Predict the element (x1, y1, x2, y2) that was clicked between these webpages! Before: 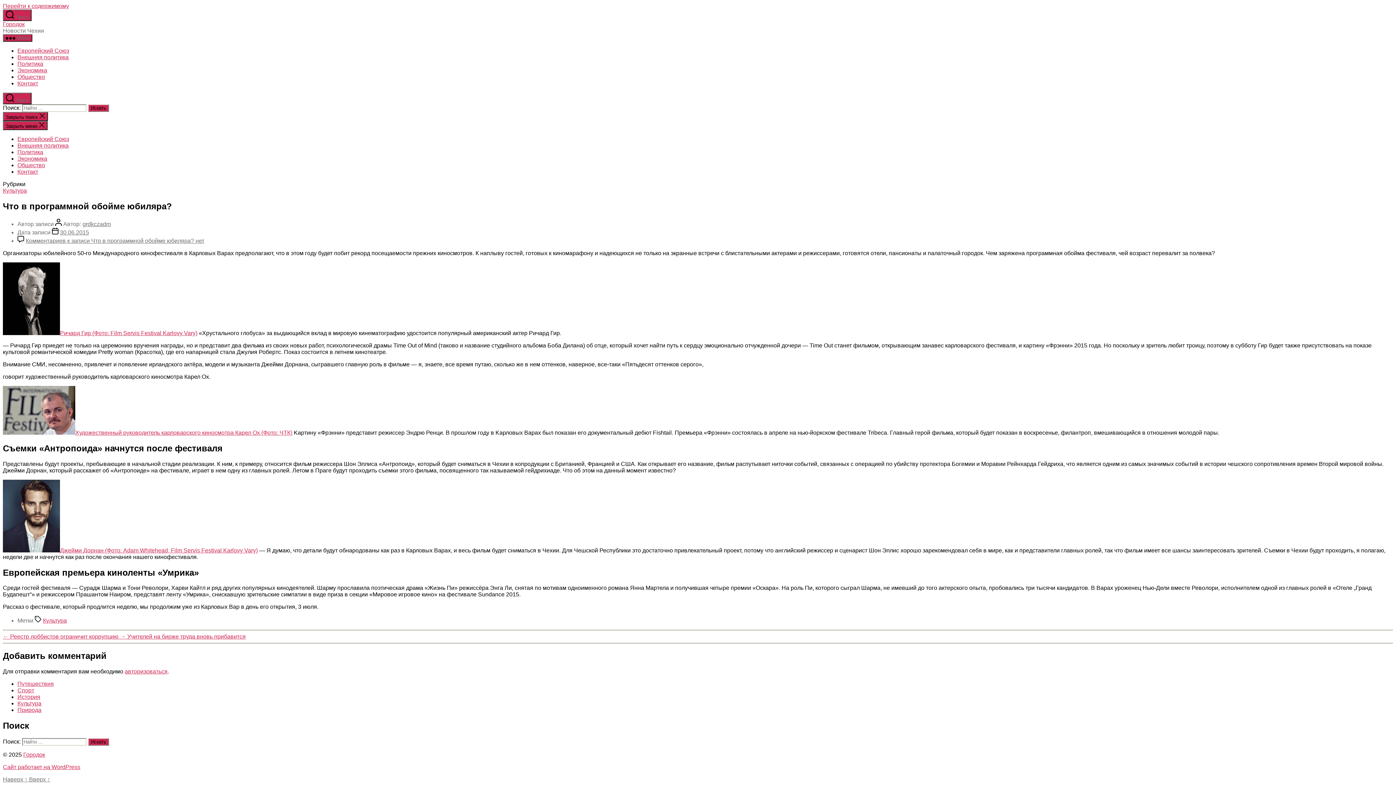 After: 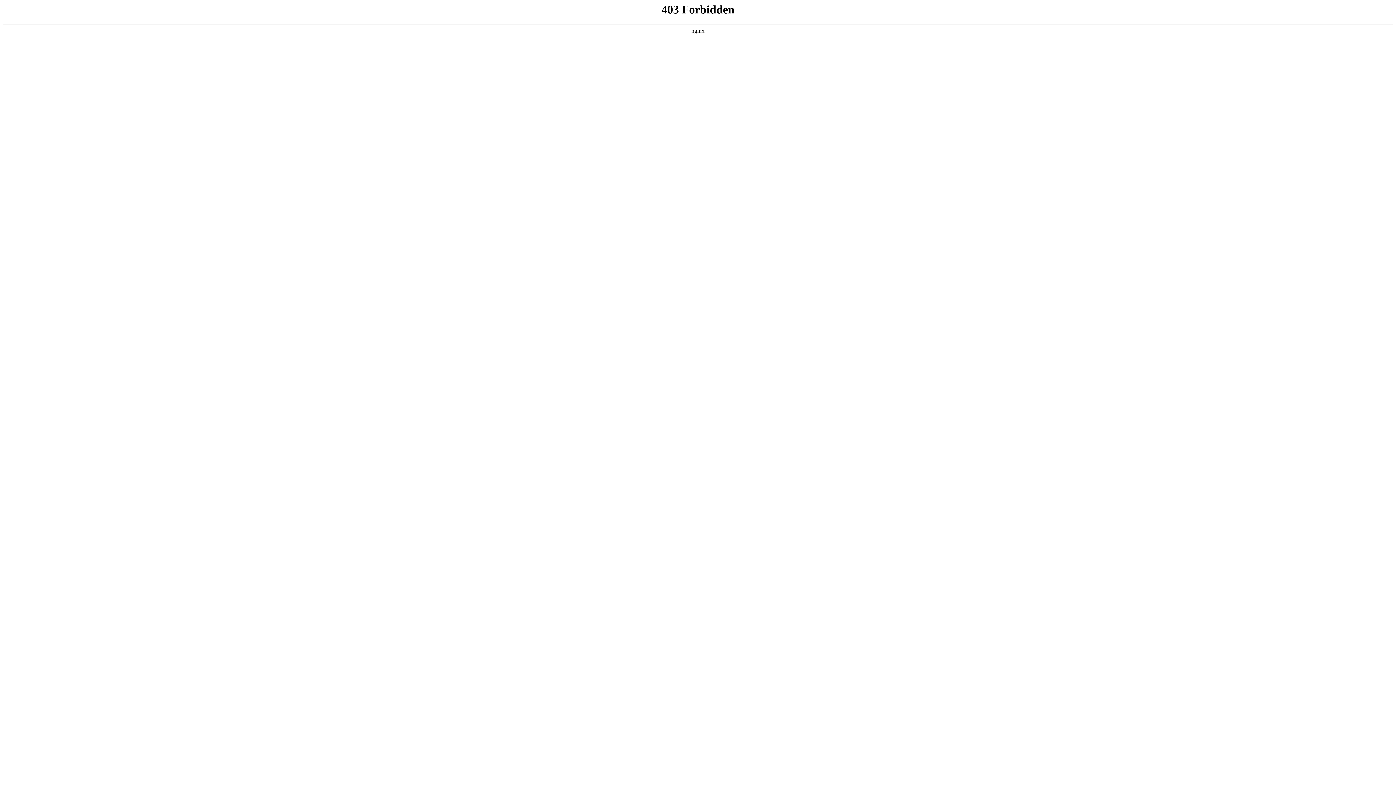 Action: bbox: (2, 764, 80, 770) label: Сайт работает на WordPress